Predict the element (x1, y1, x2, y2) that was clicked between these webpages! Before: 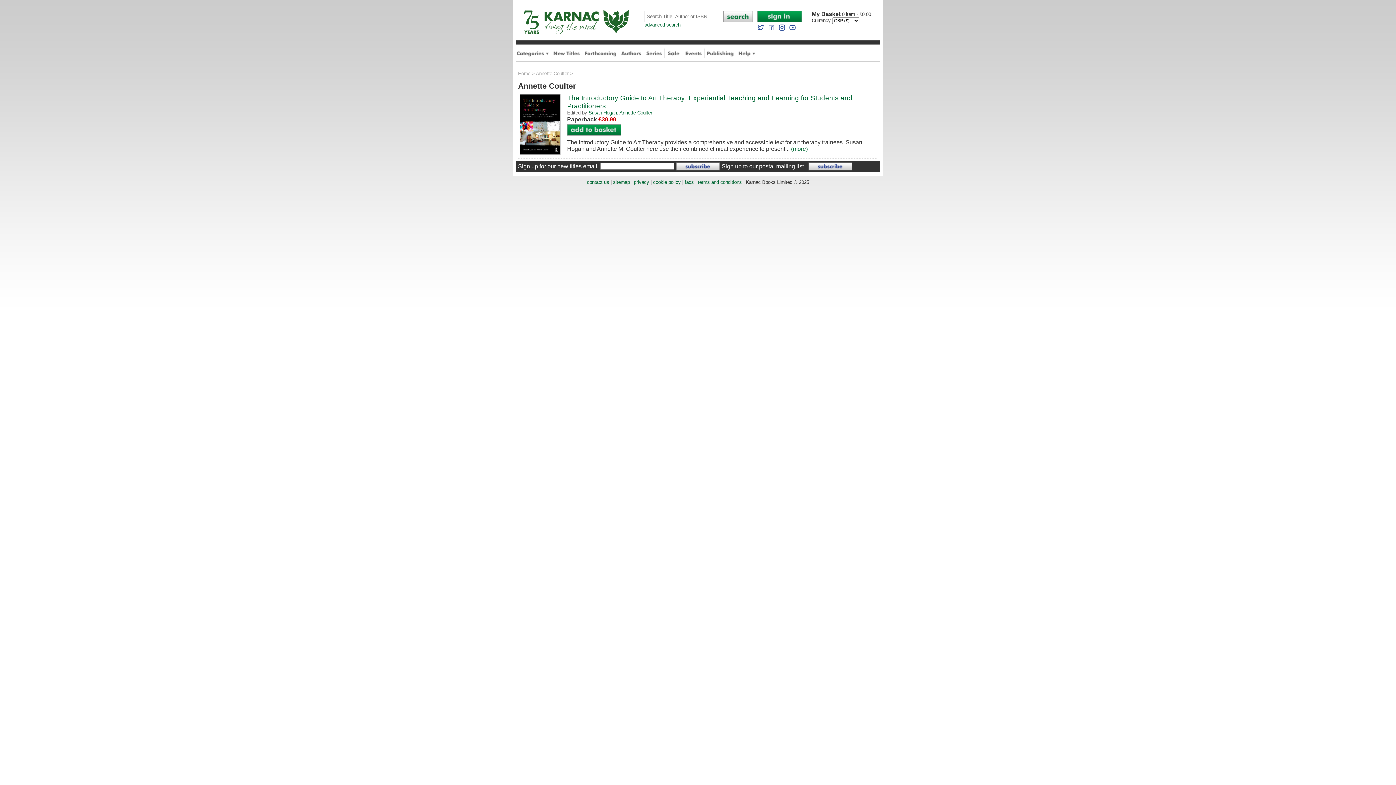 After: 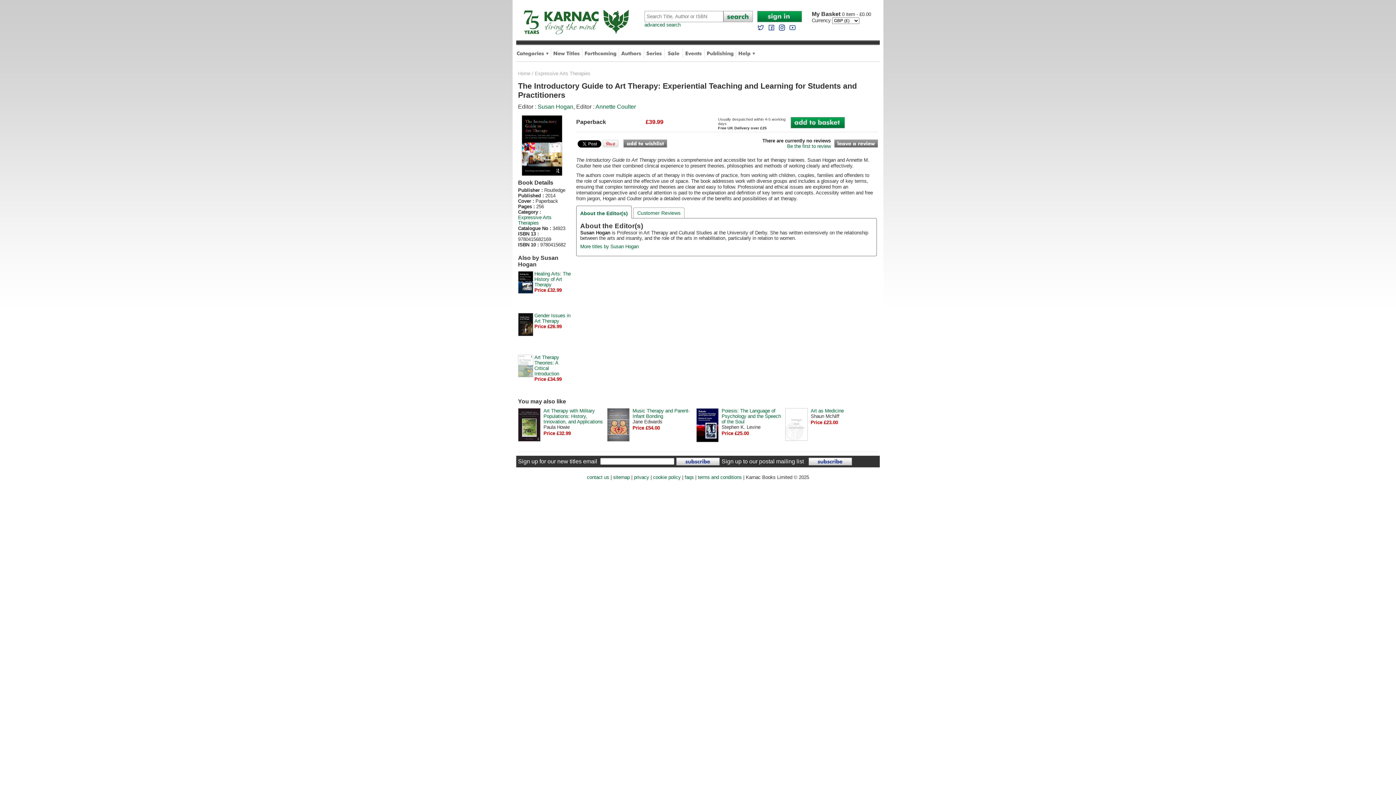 Action: label: (more) bbox: (791, 145, 808, 152)